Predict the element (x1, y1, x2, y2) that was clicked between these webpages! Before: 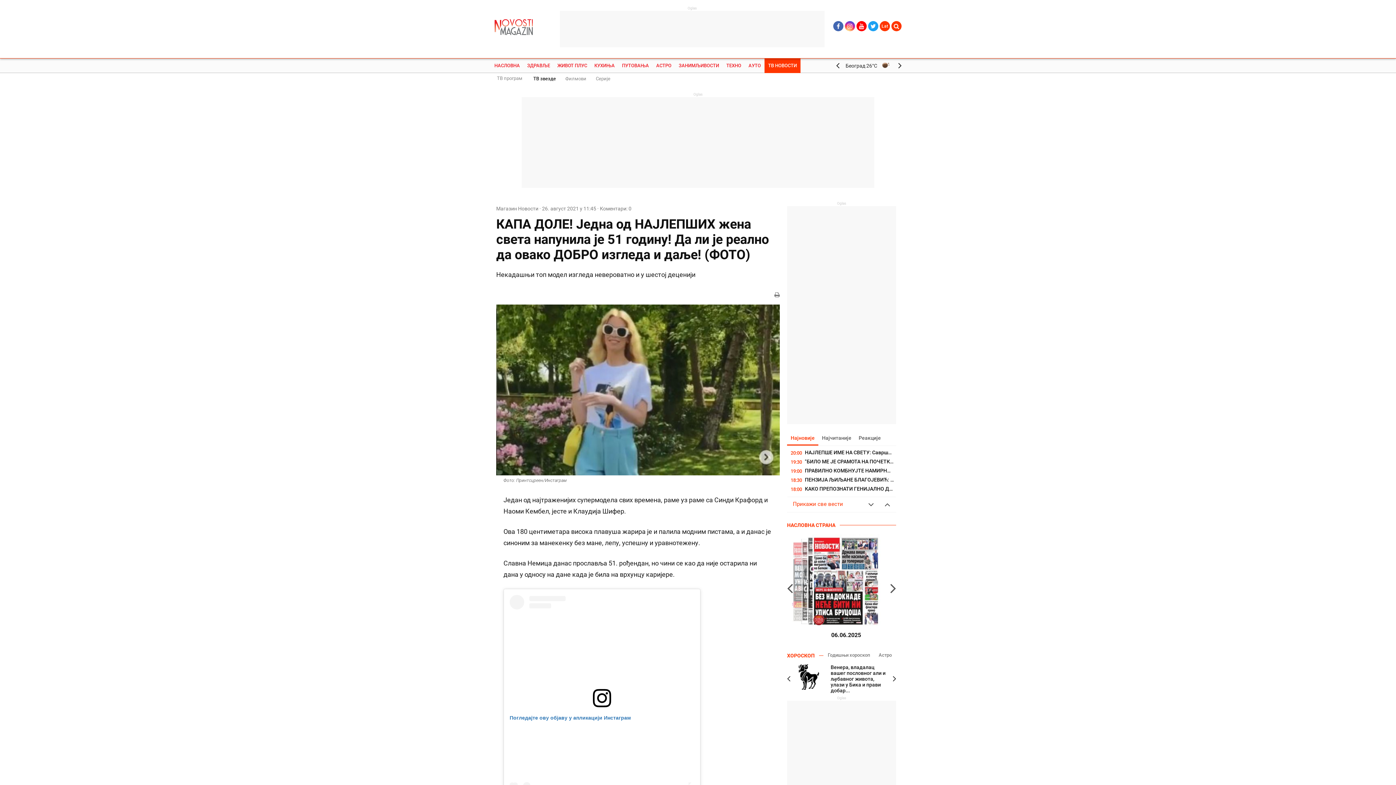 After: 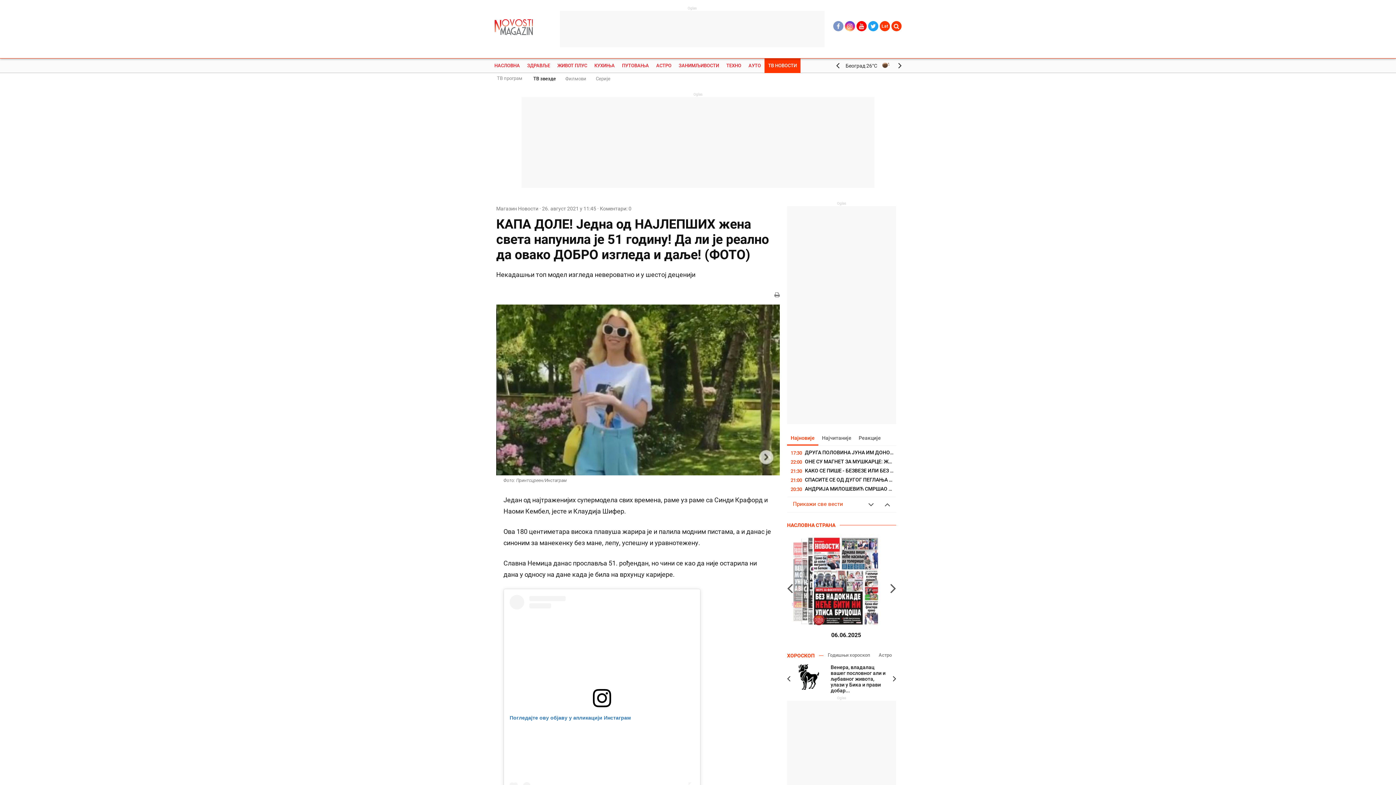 Action: bbox: (833, 21, 843, 31)